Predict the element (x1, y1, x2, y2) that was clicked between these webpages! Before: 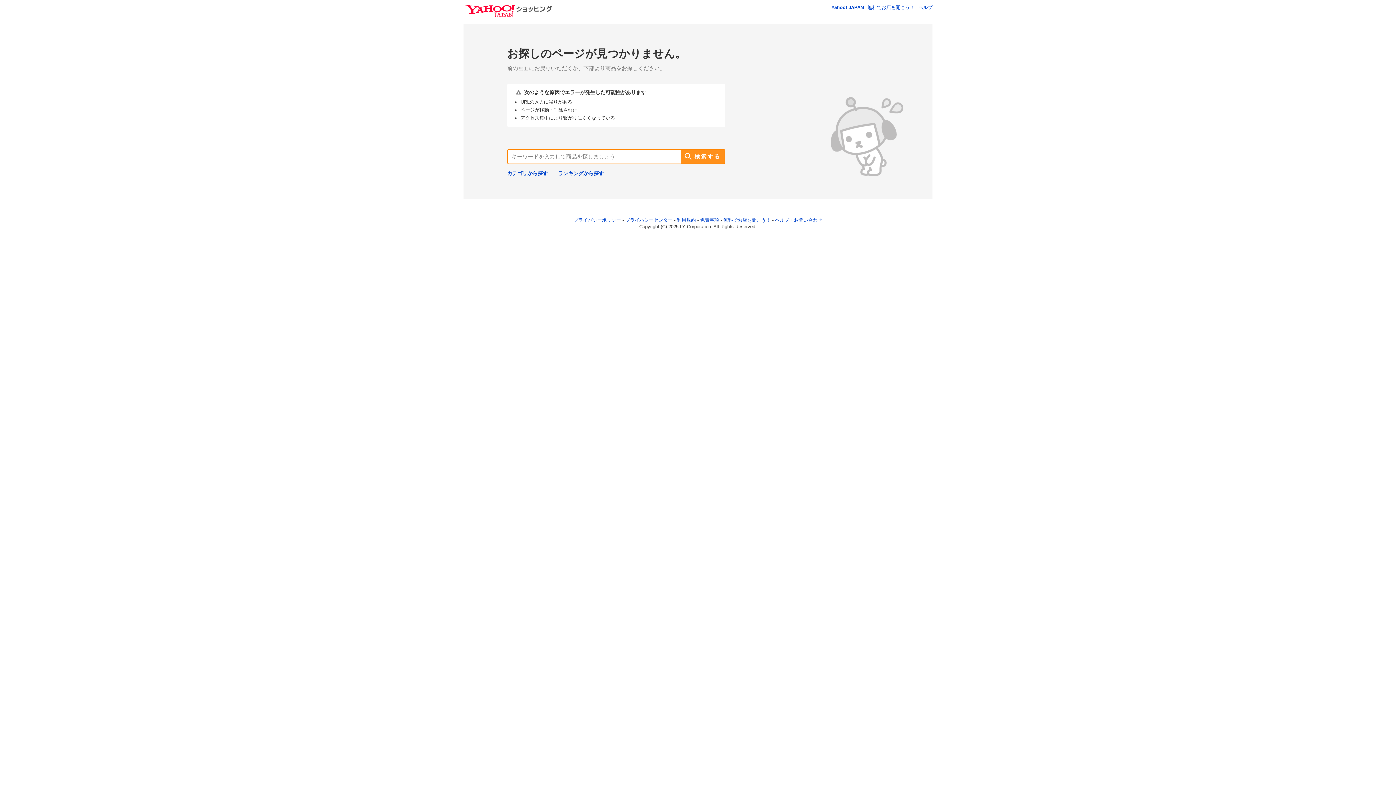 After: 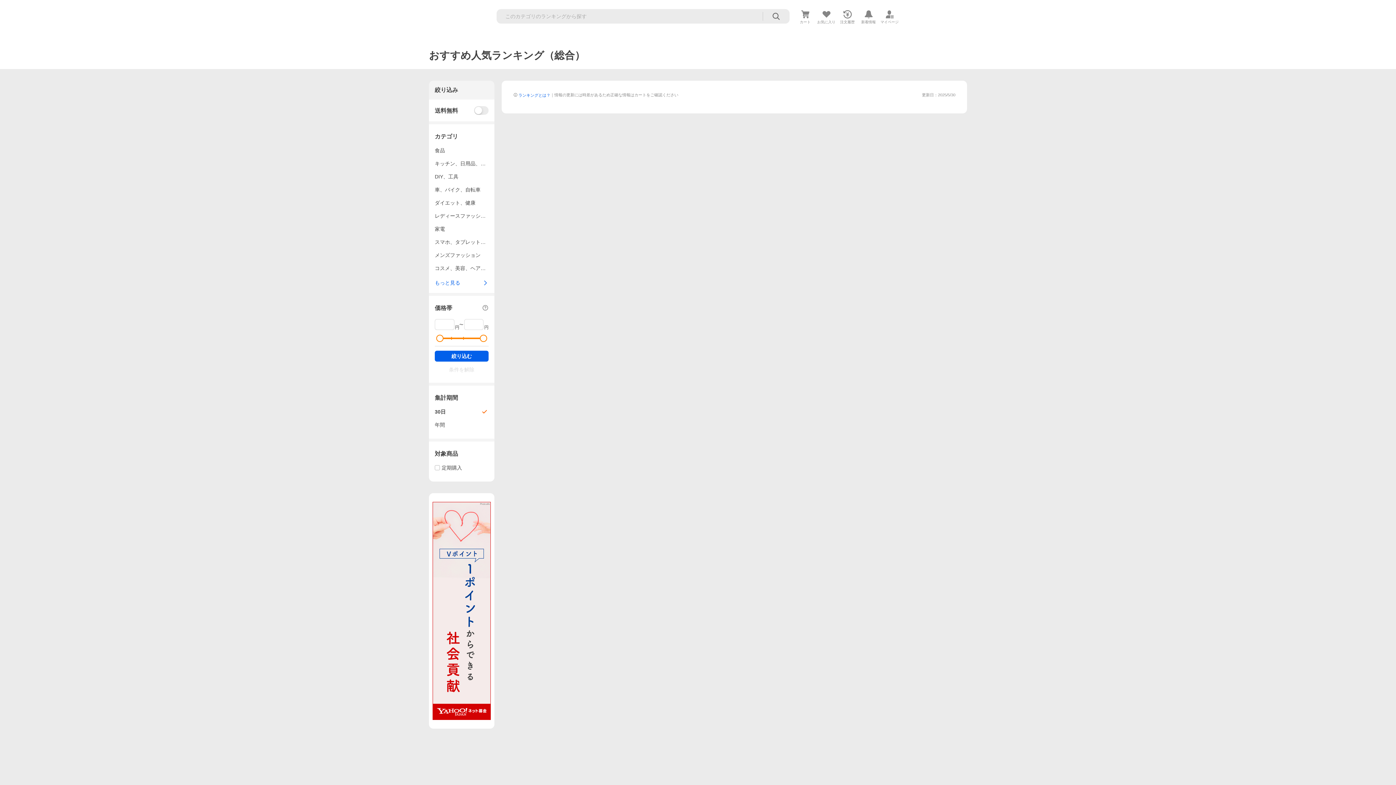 Action: bbox: (507, 170, 548, 176) label: カテゴリから探す